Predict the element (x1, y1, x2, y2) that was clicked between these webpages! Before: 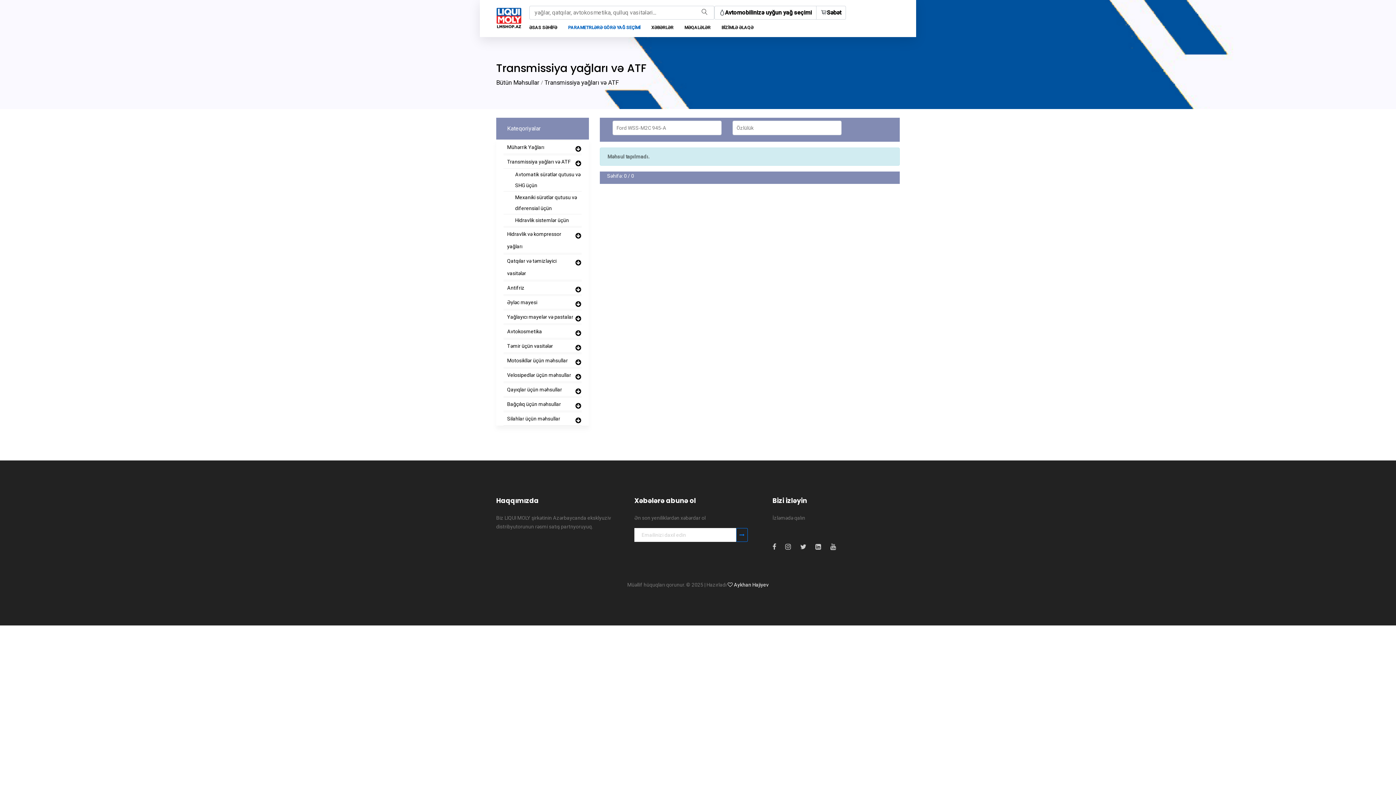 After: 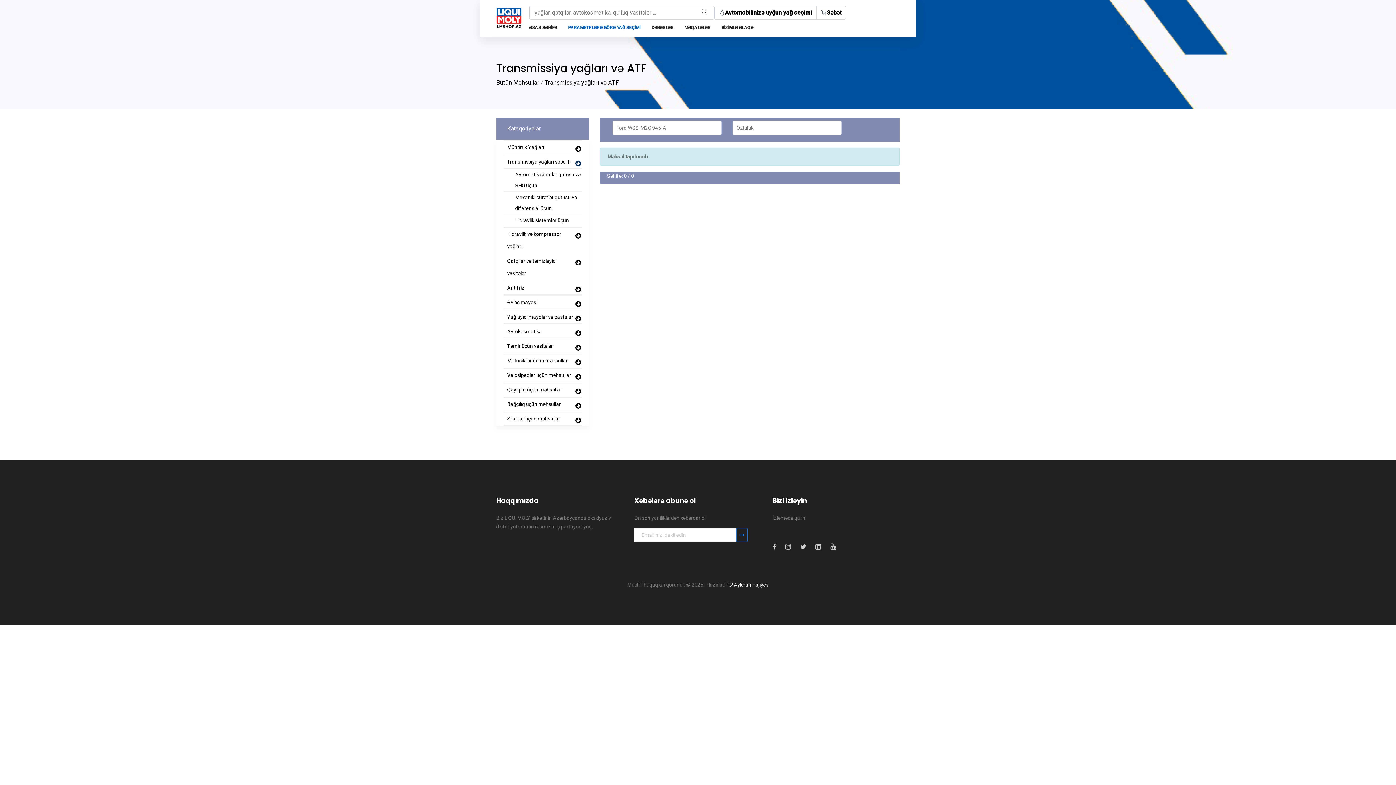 Action: bbox: (503, 154, 581, 155)